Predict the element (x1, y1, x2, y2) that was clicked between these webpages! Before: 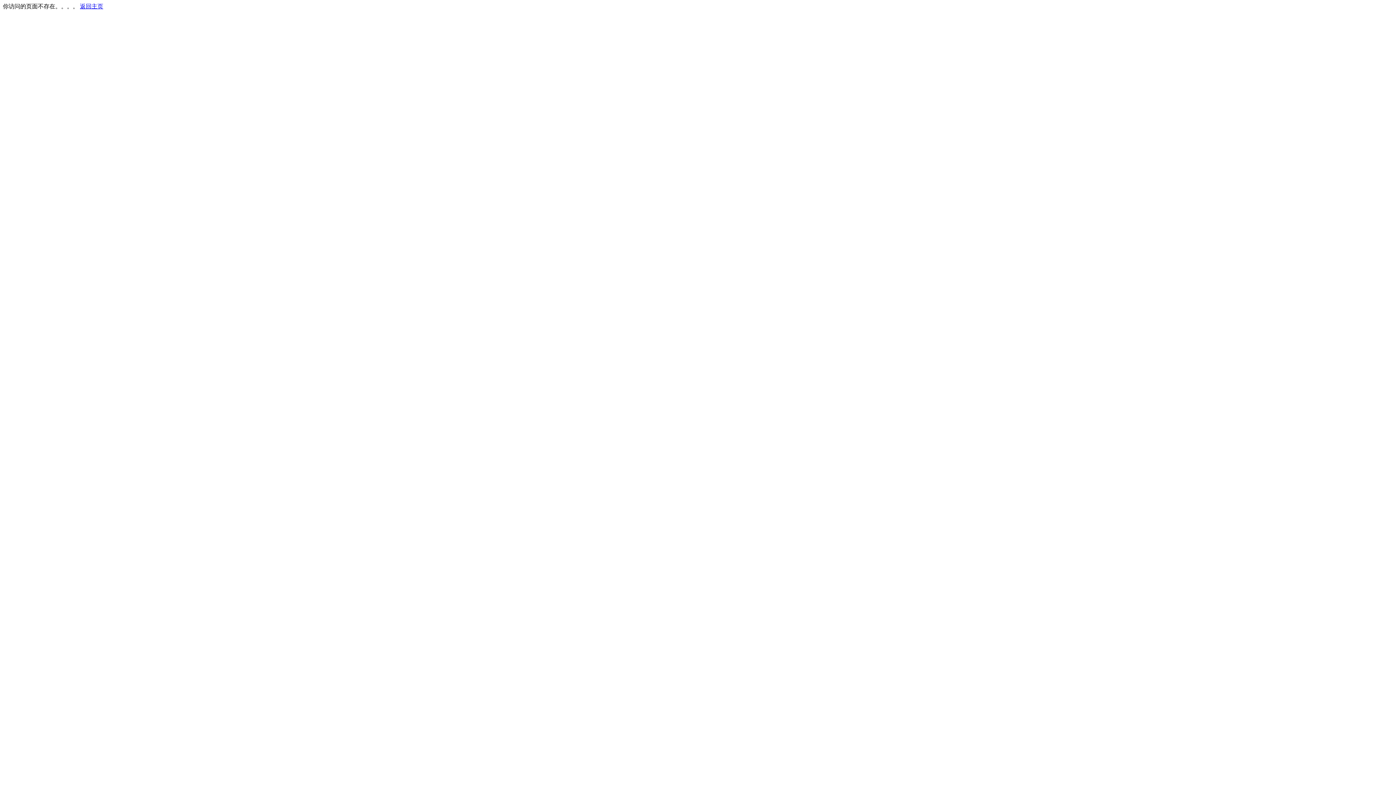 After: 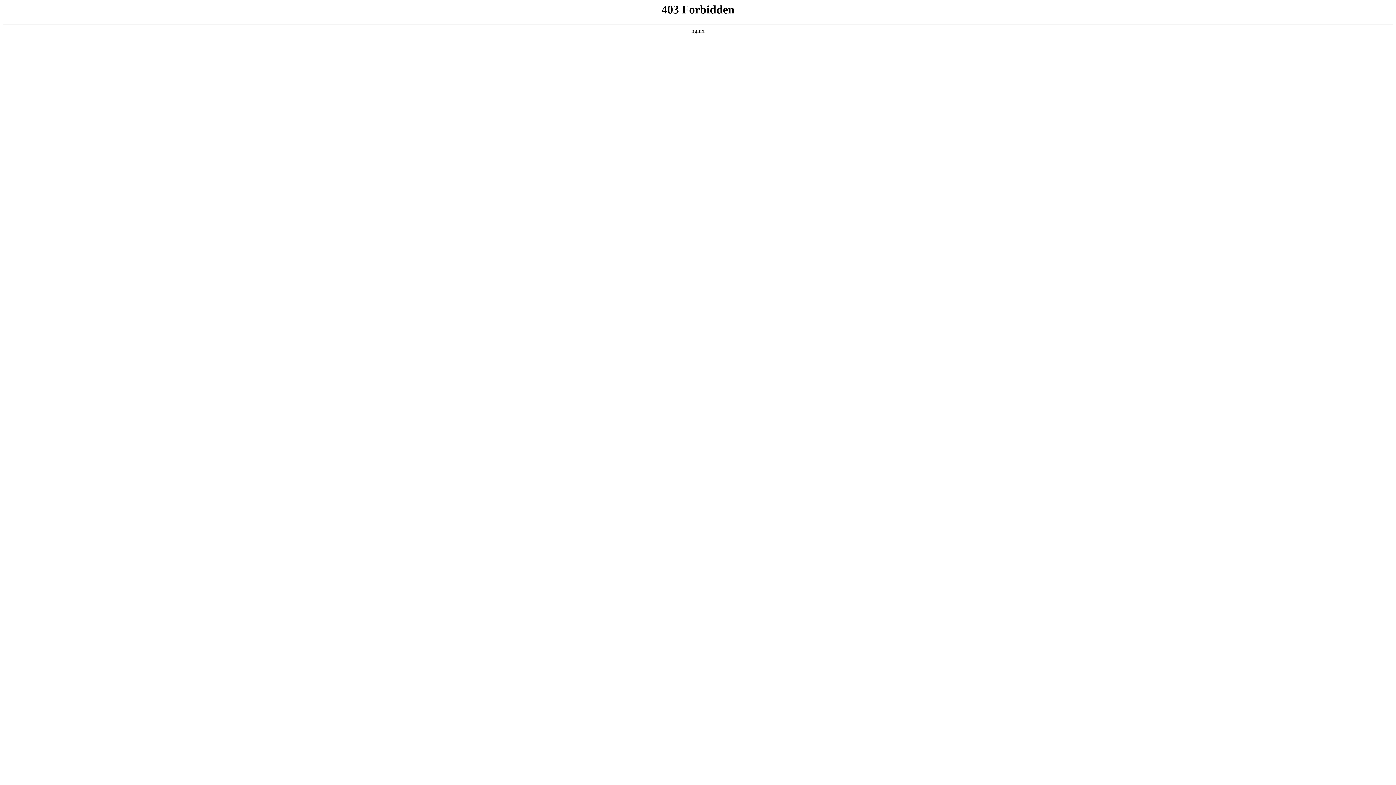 Action: label: 返回主页 bbox: (80, 3, 103, 9)